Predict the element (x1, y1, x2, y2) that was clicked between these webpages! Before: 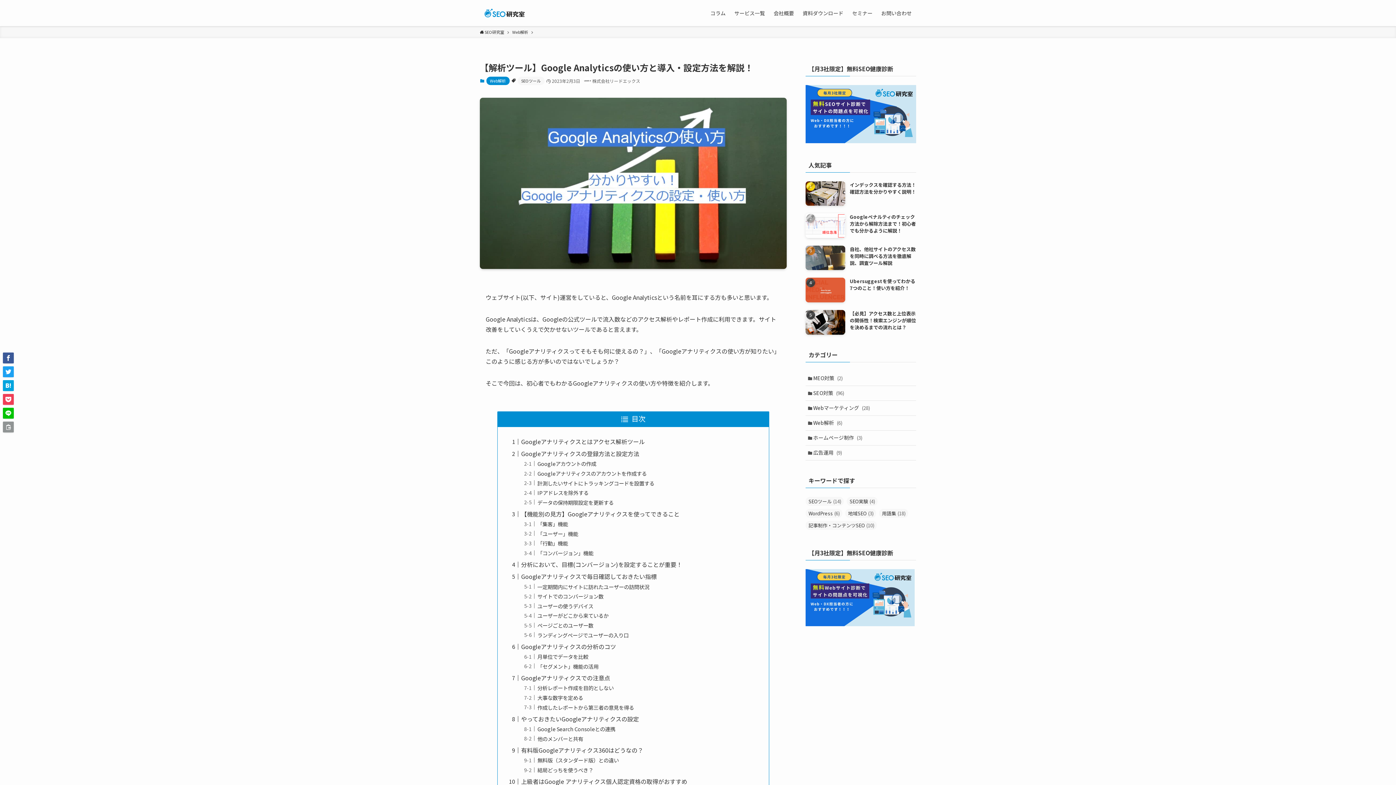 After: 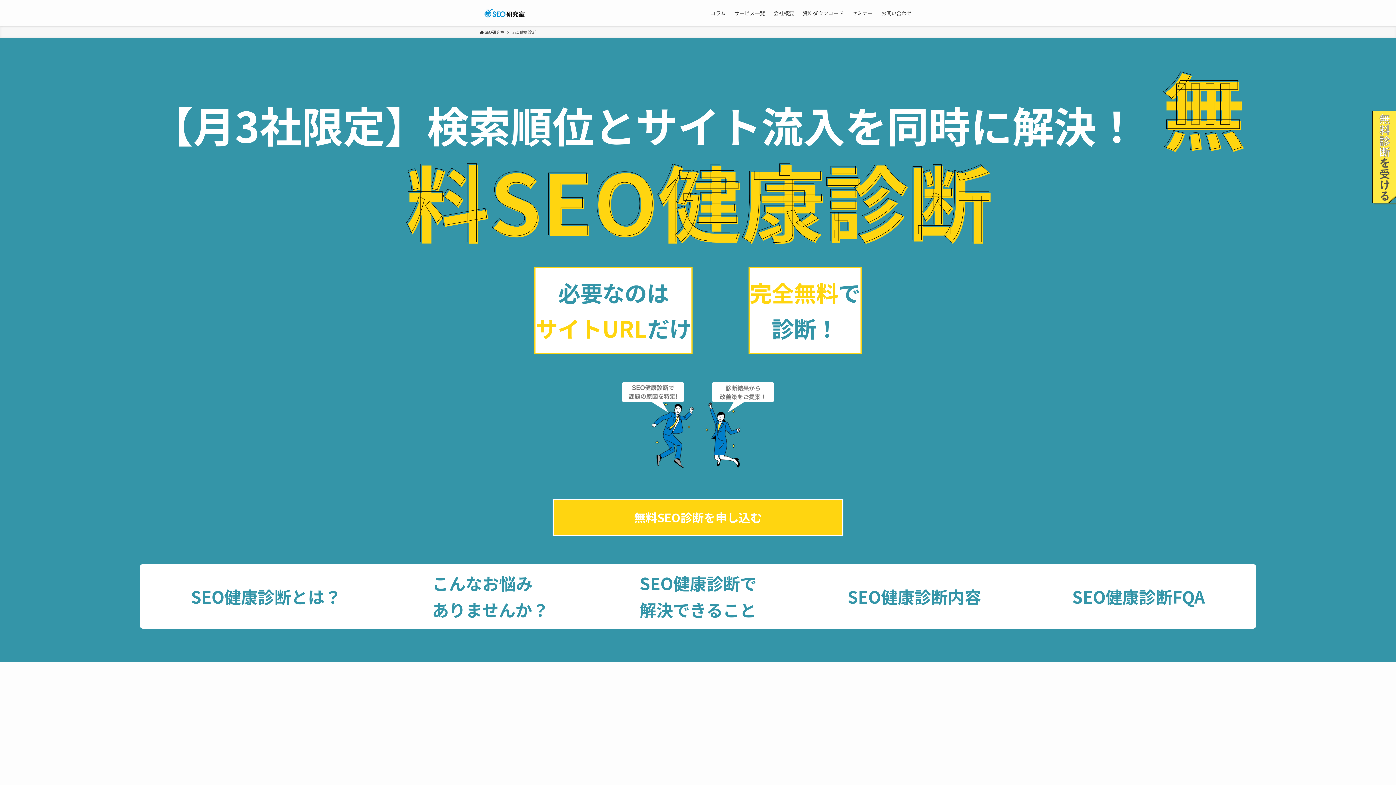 Action: bbox: (805, 137, 916, 144)